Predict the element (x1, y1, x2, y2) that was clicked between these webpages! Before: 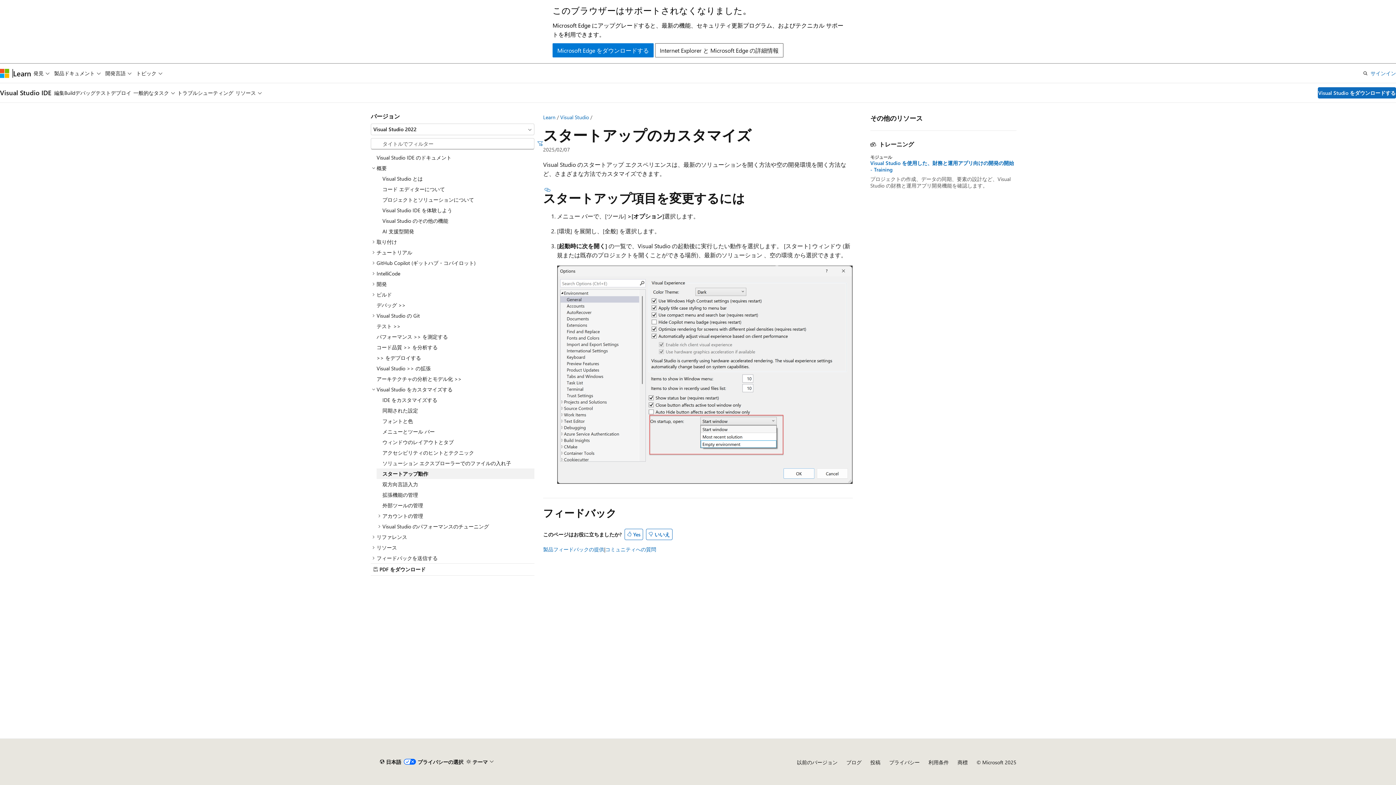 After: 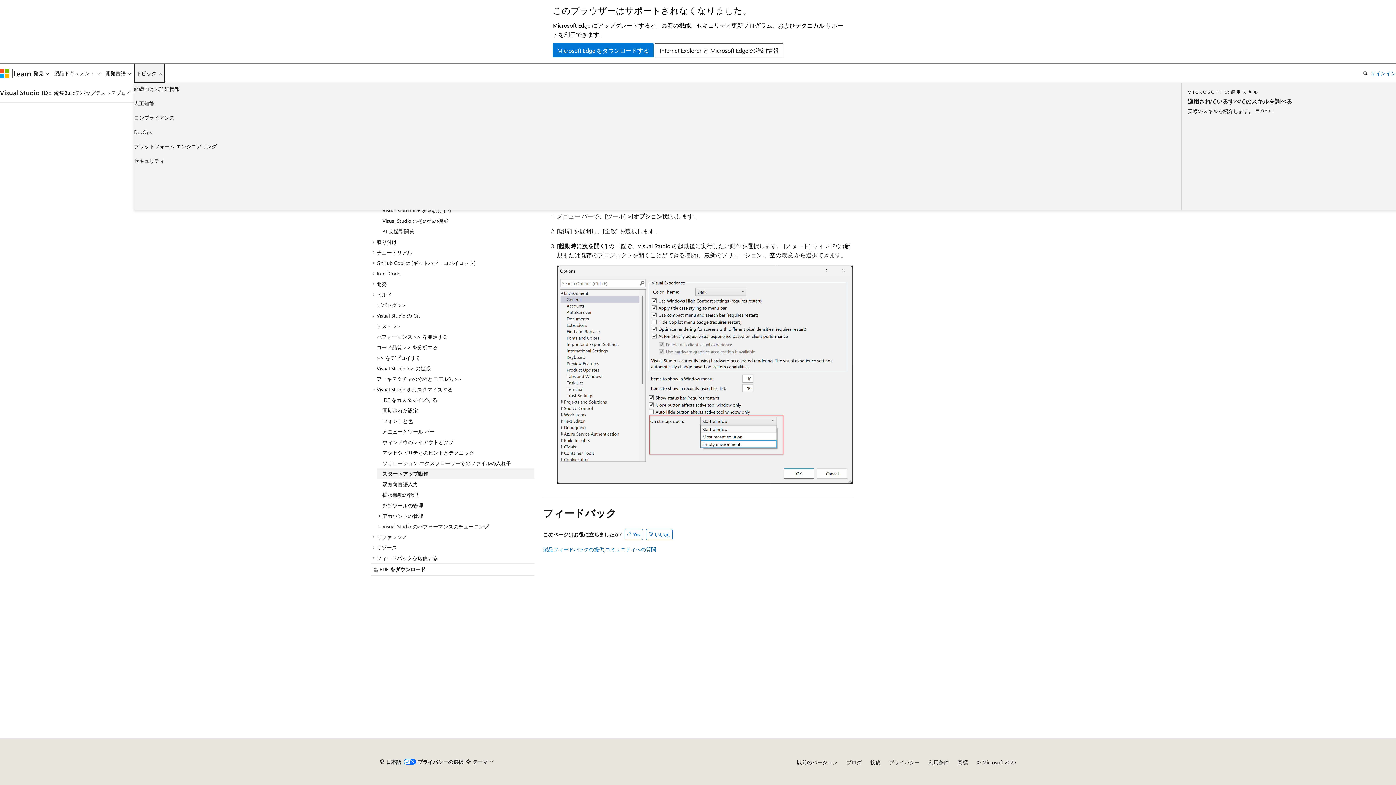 Action: label: トピック bbox: (134, 63, 164, 82)